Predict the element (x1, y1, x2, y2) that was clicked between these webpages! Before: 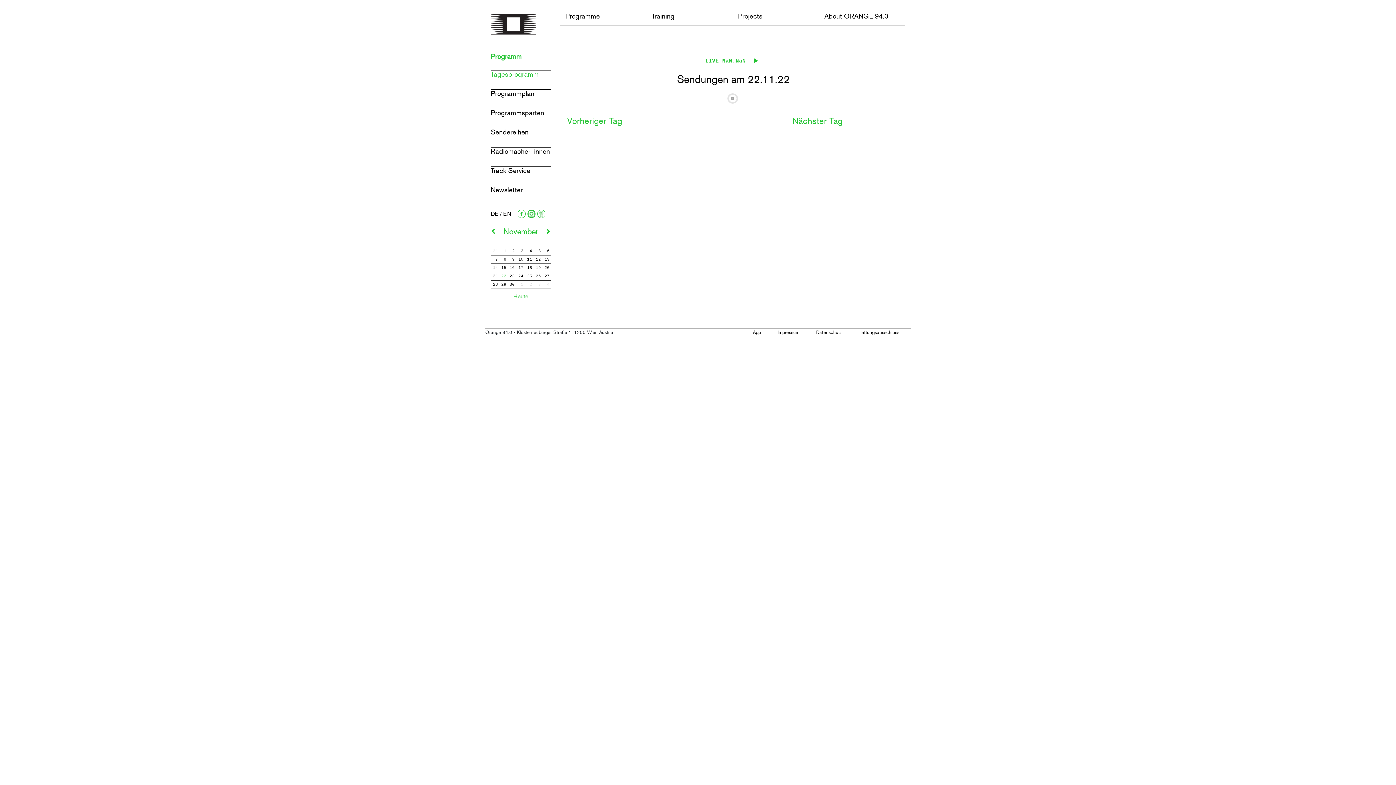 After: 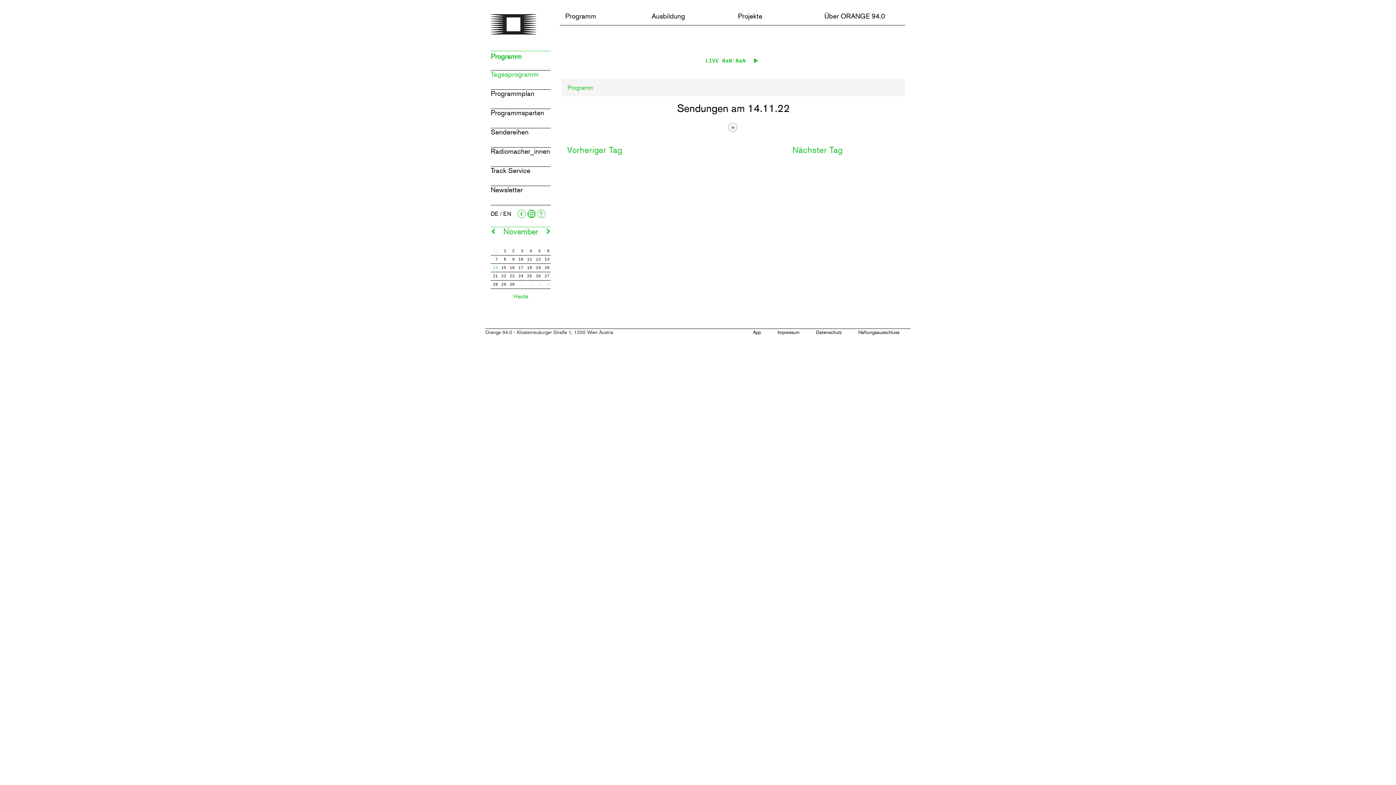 Action: bbox: (493, 264, 498, 270) label: 14